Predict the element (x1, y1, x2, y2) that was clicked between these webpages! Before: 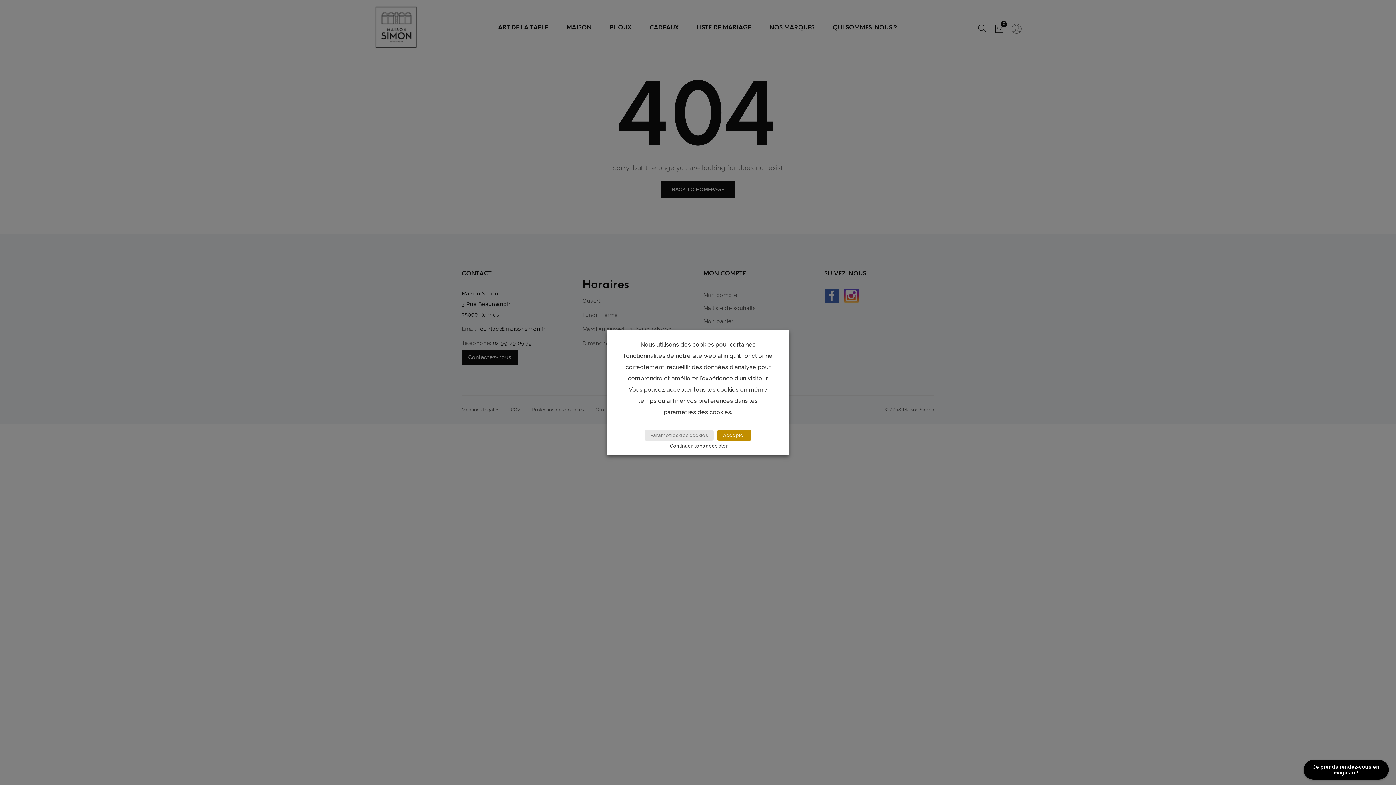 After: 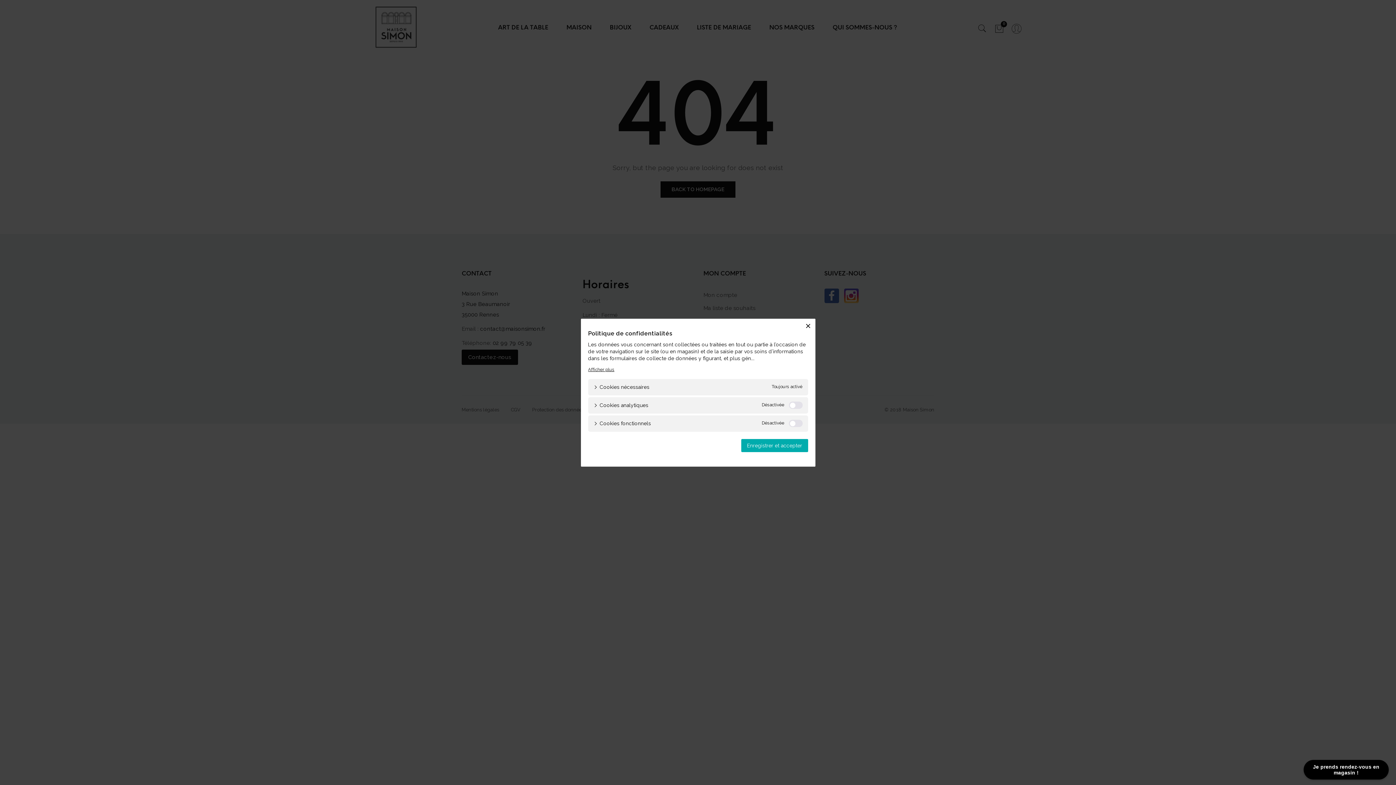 Action: label: Paramètres des cookies bbox: (644, 430, 713, 440)